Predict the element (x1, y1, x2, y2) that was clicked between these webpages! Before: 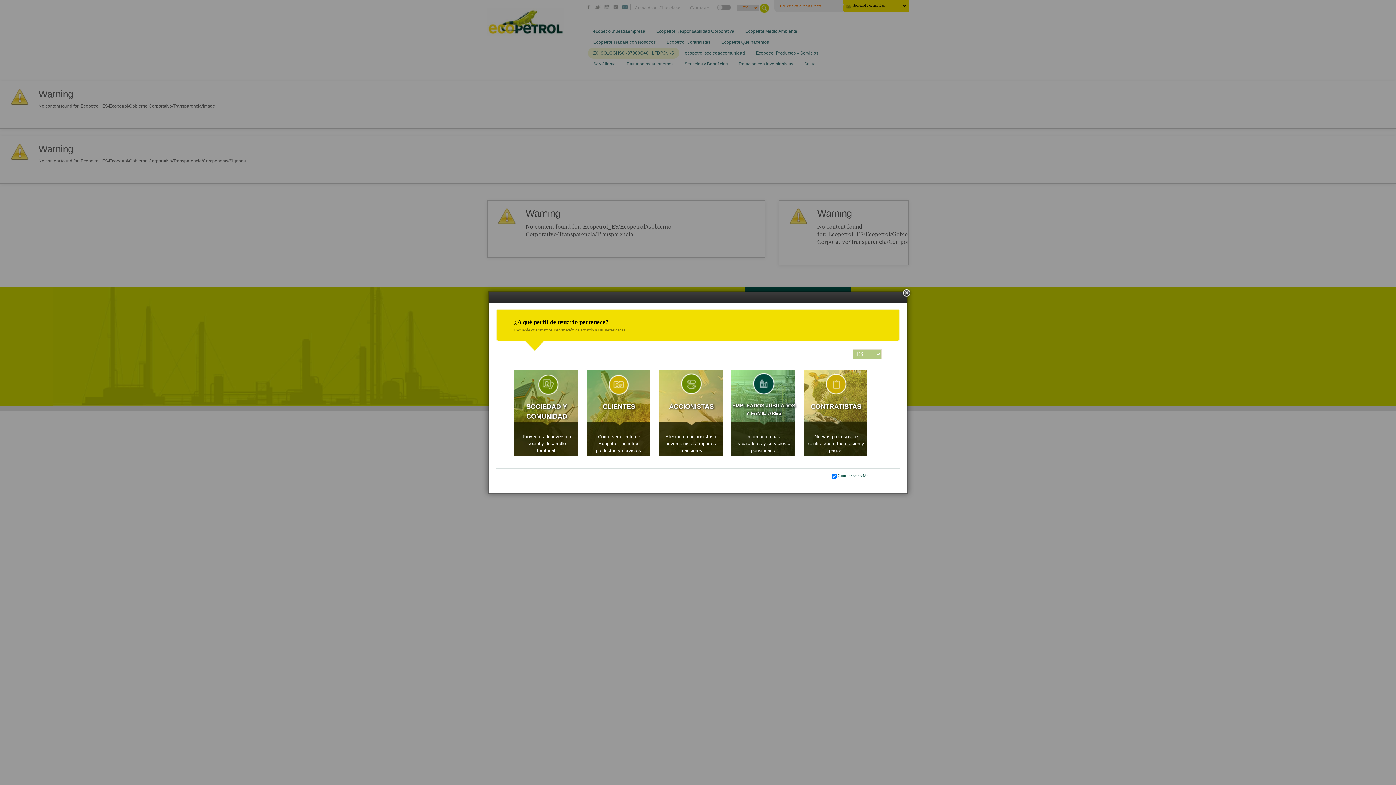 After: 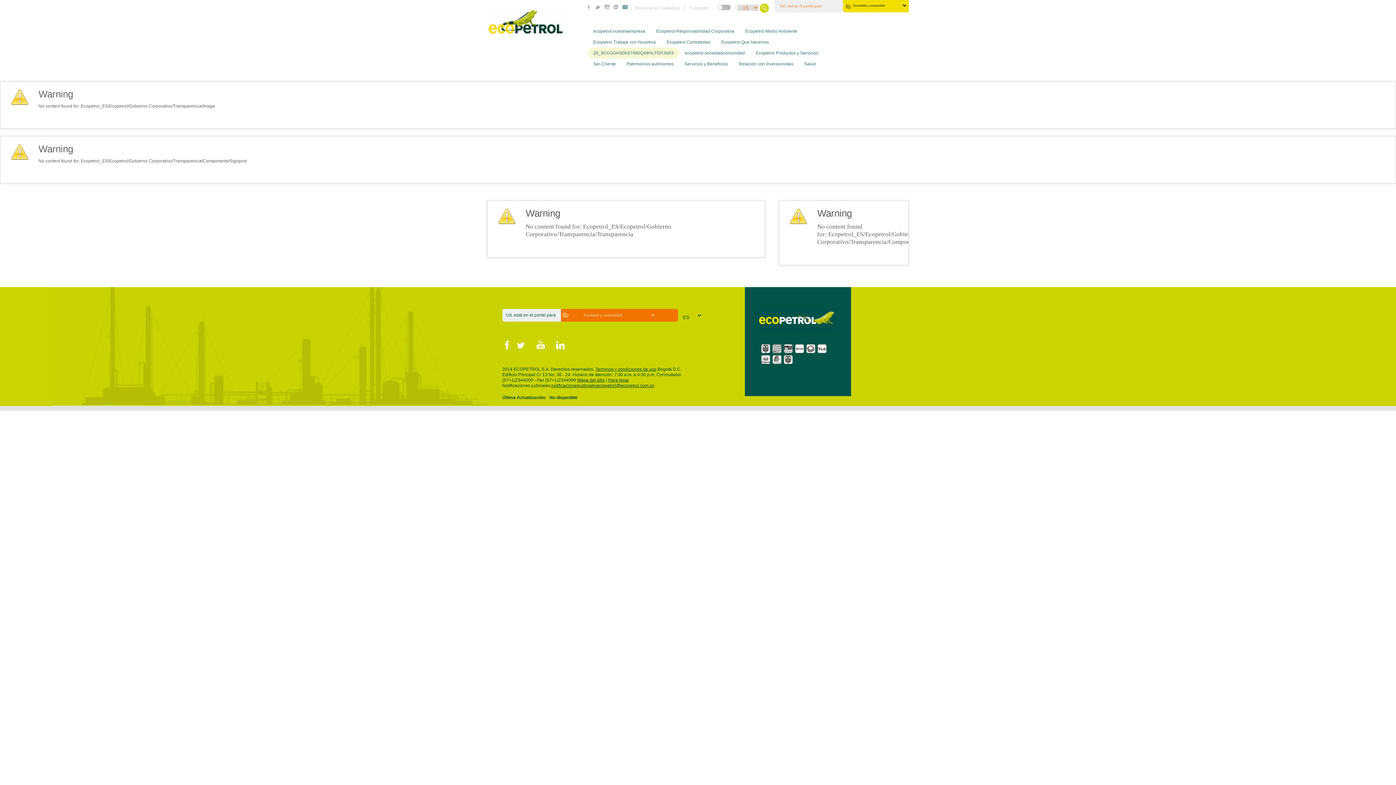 Action: bbox: (901, 287, 912, 298)